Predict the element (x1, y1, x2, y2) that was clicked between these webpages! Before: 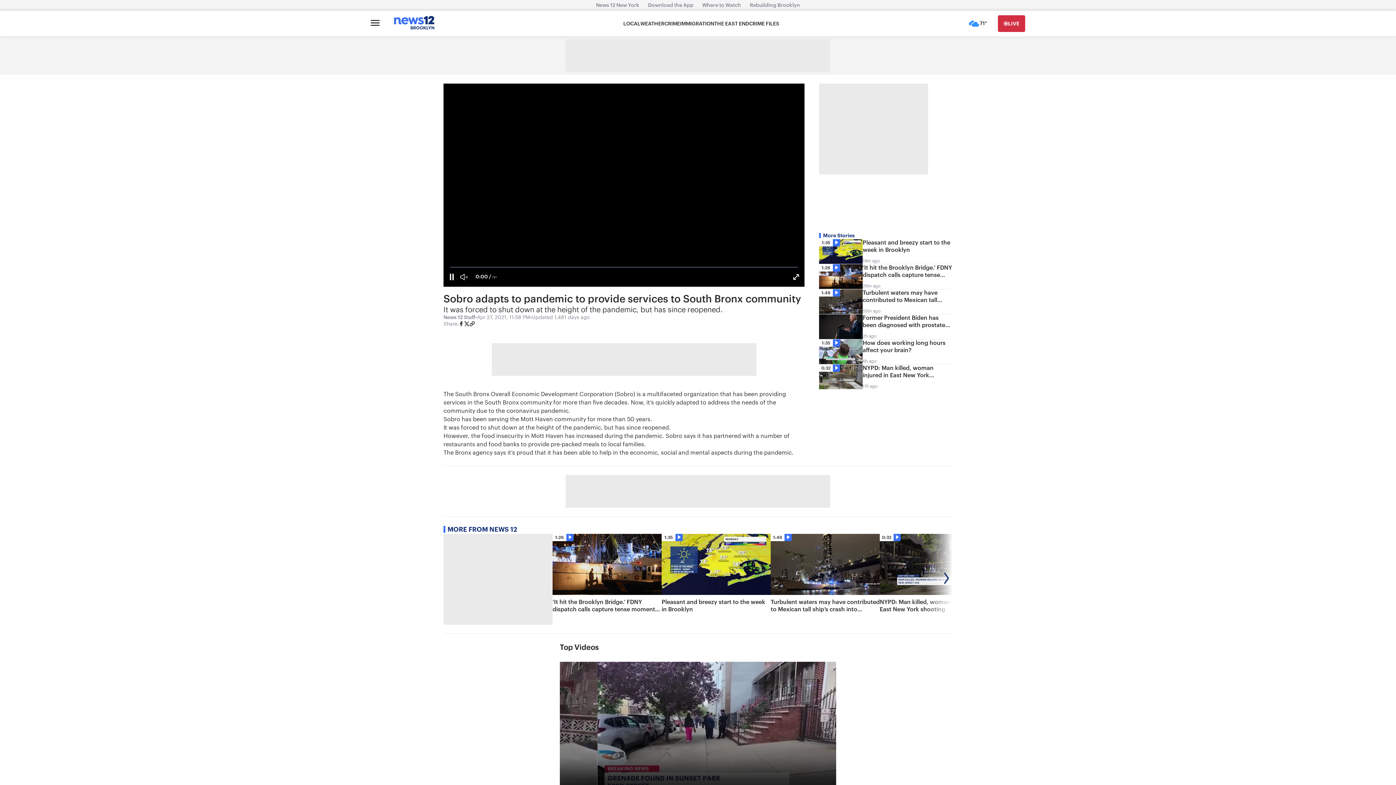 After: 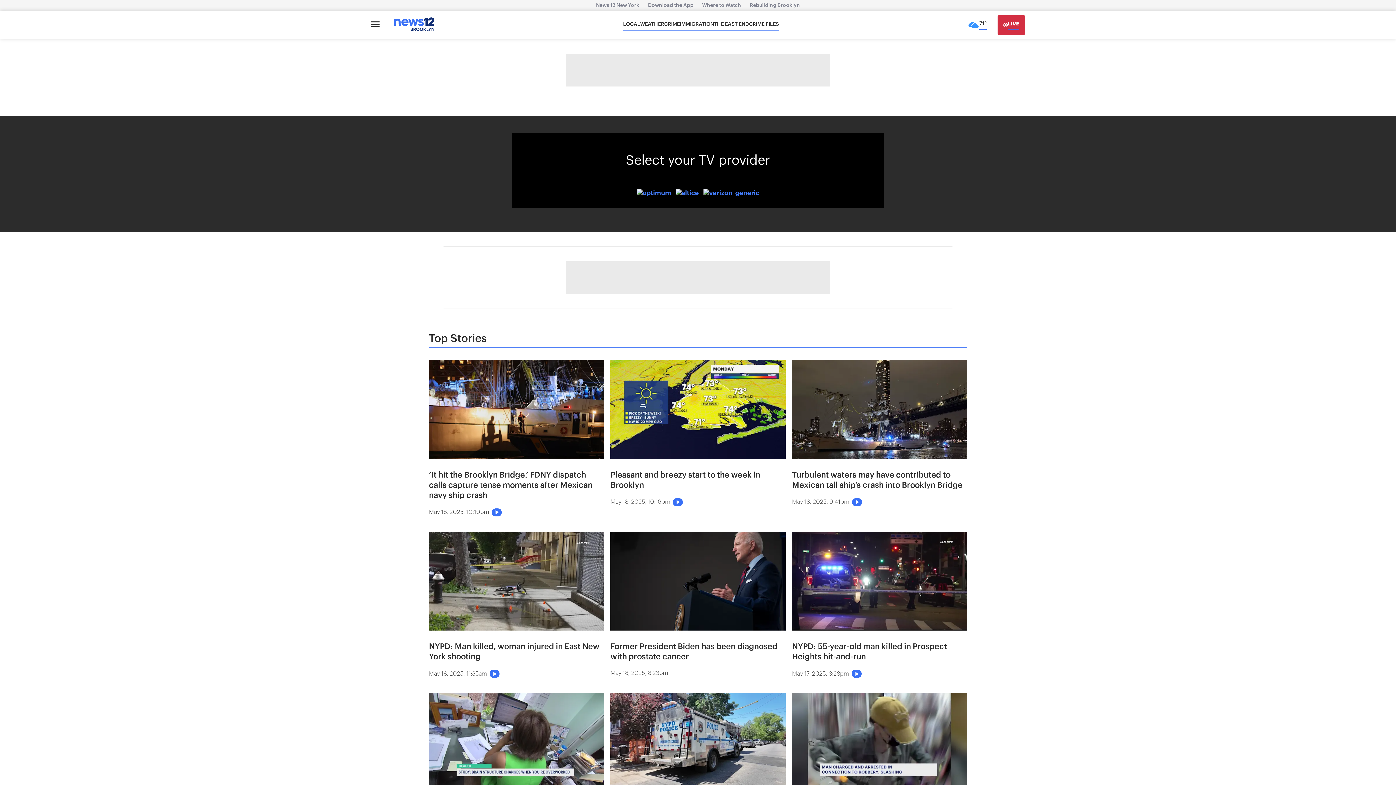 Action: label: Go Live bbox: (998, 15, 1025, 32)